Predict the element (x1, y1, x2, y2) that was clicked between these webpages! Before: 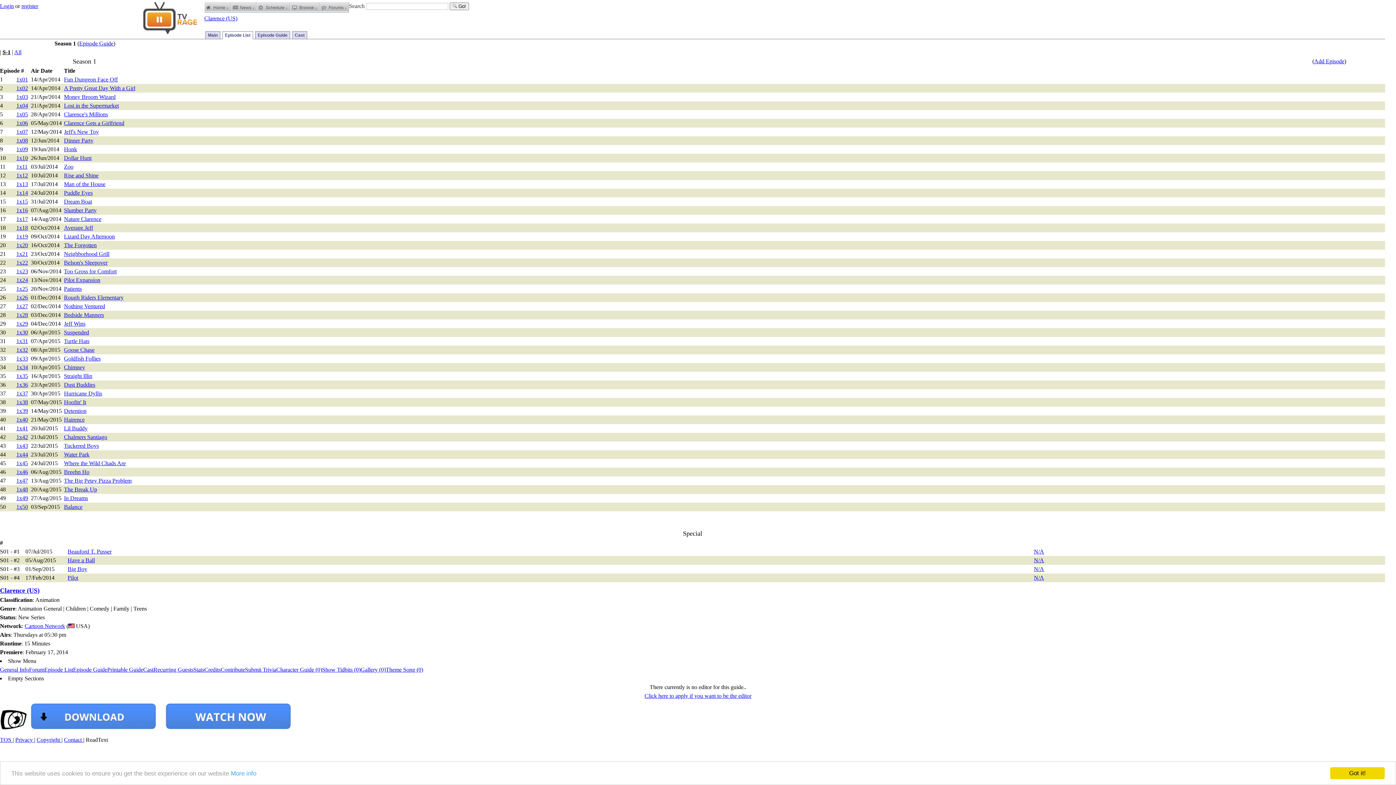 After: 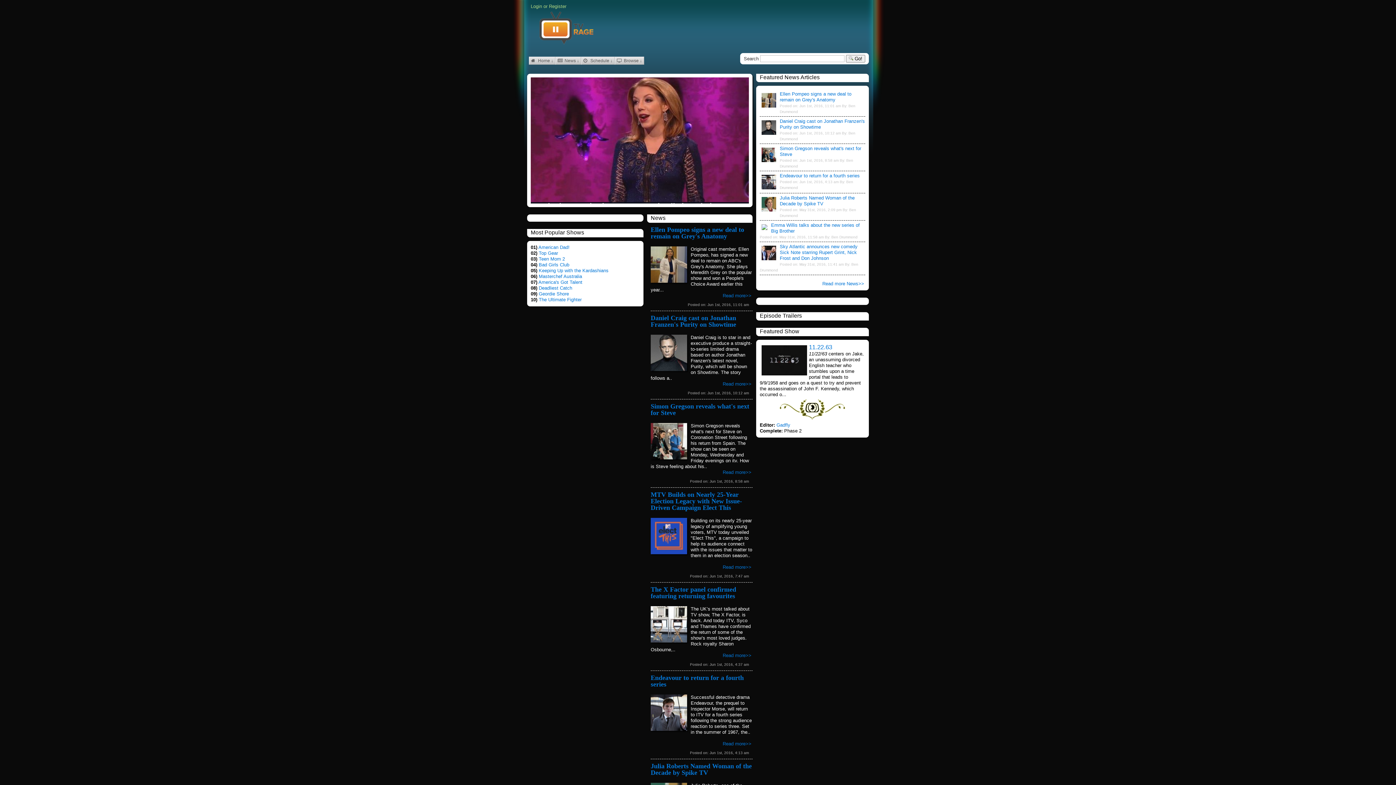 Action: bbox: (16, 364, 28, 370) label: 1x34